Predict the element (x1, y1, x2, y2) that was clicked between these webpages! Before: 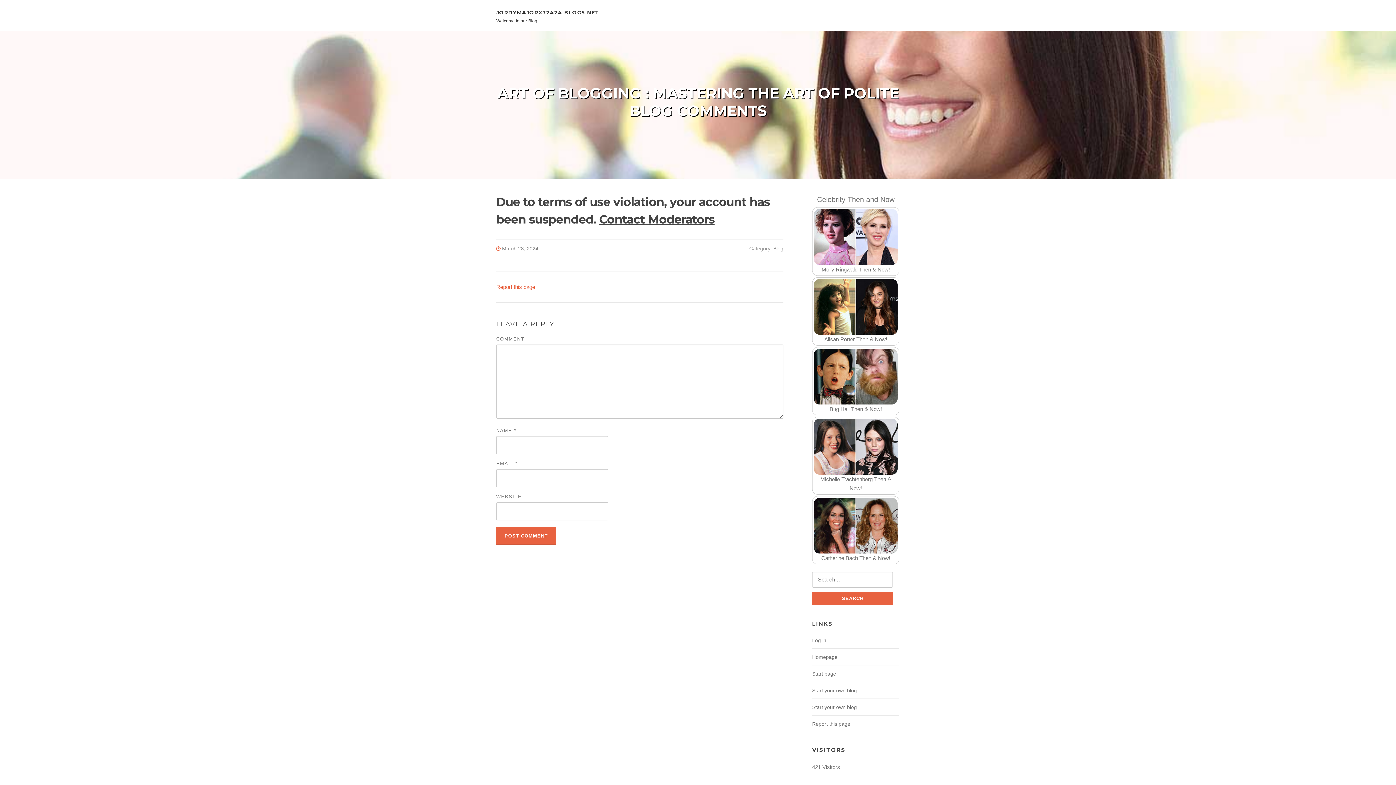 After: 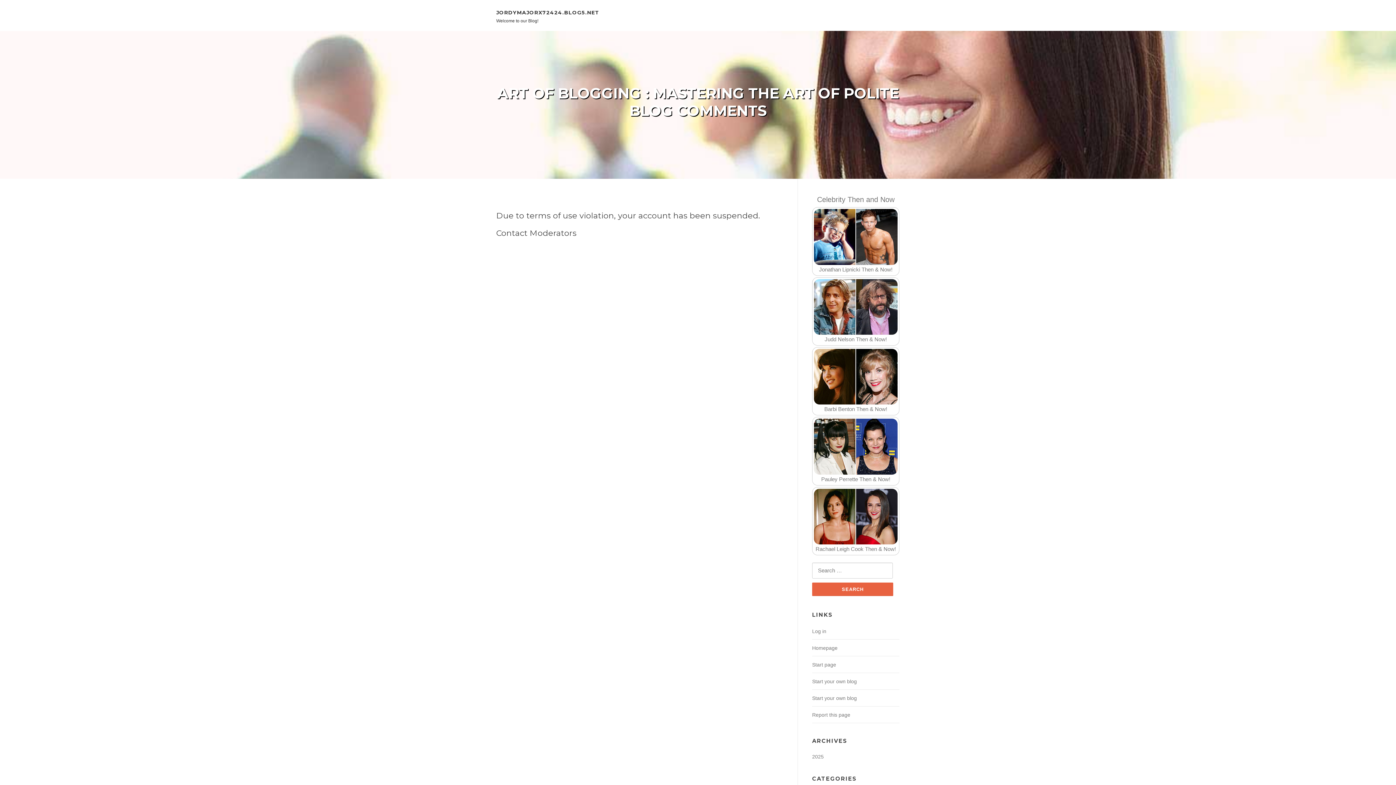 Action: bbox: (812, 654, 837, 660) label: Homepage